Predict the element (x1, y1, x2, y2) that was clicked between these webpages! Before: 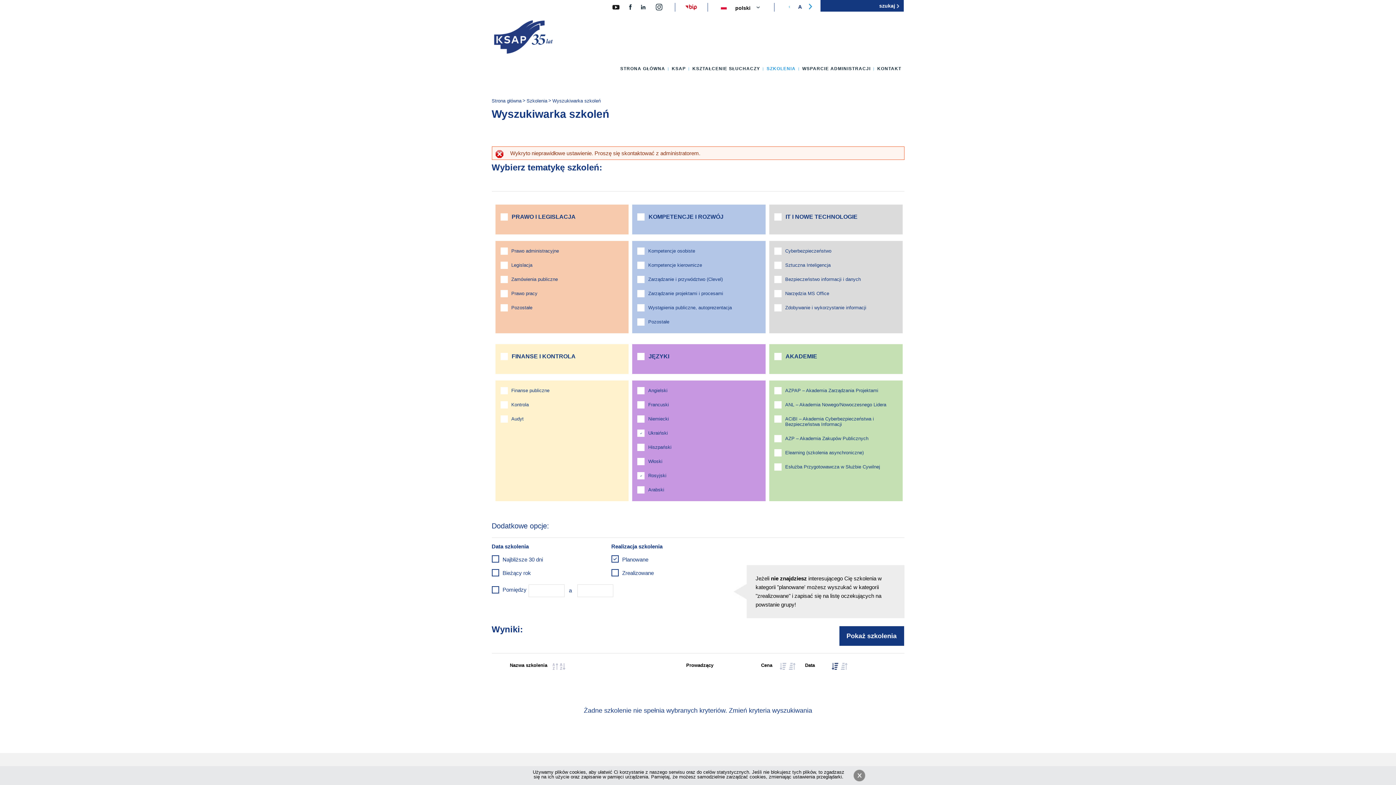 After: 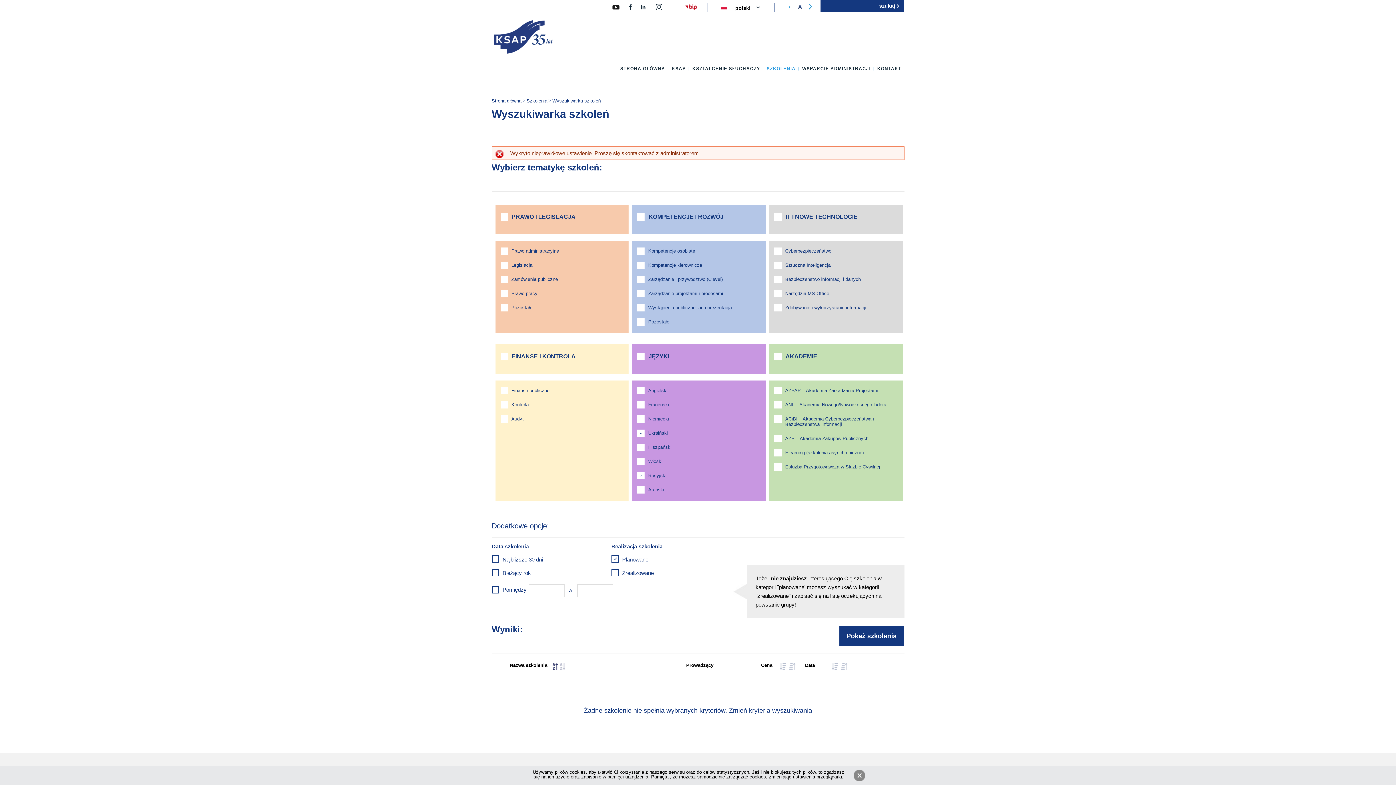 Action: label: Nazwa szkolenia - rosnąco bbox: (552, 663, 558, 670)